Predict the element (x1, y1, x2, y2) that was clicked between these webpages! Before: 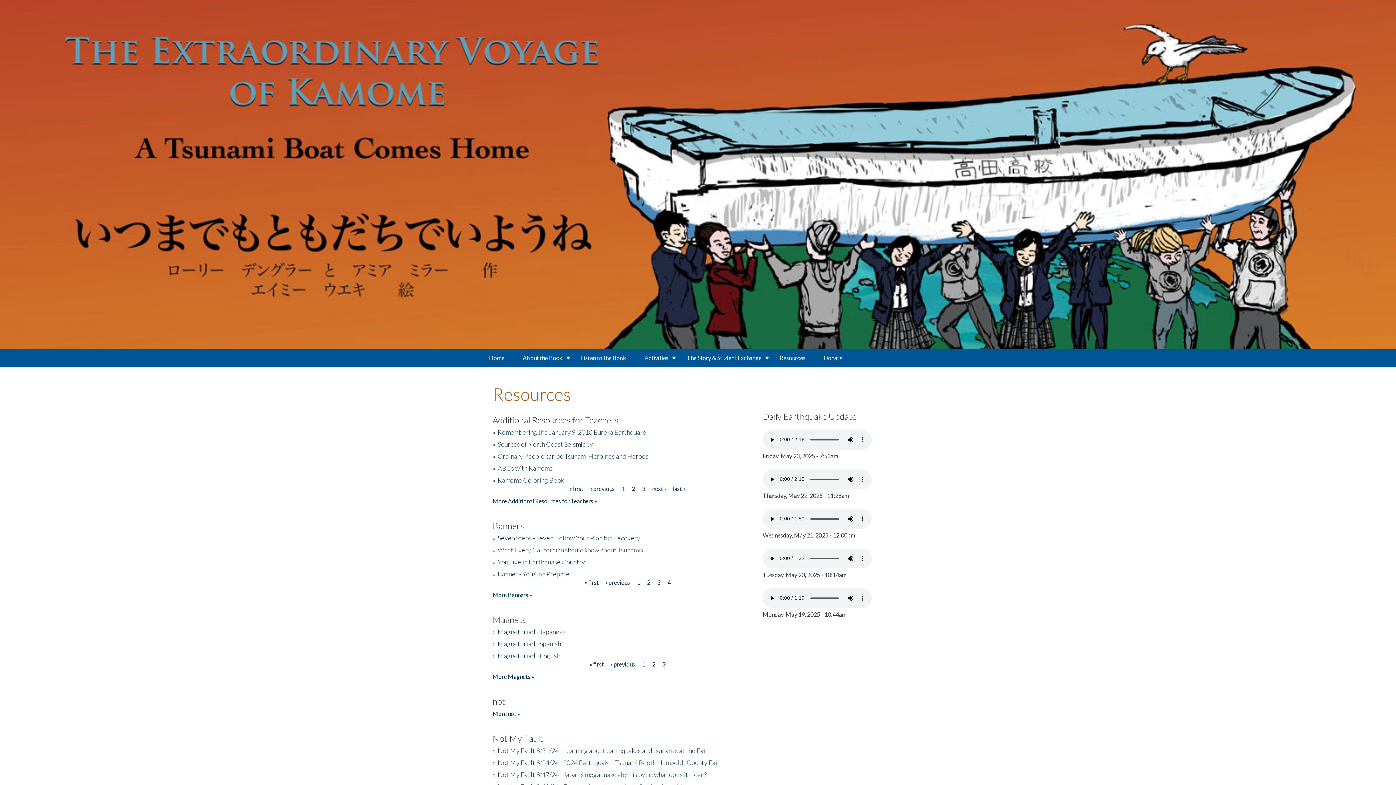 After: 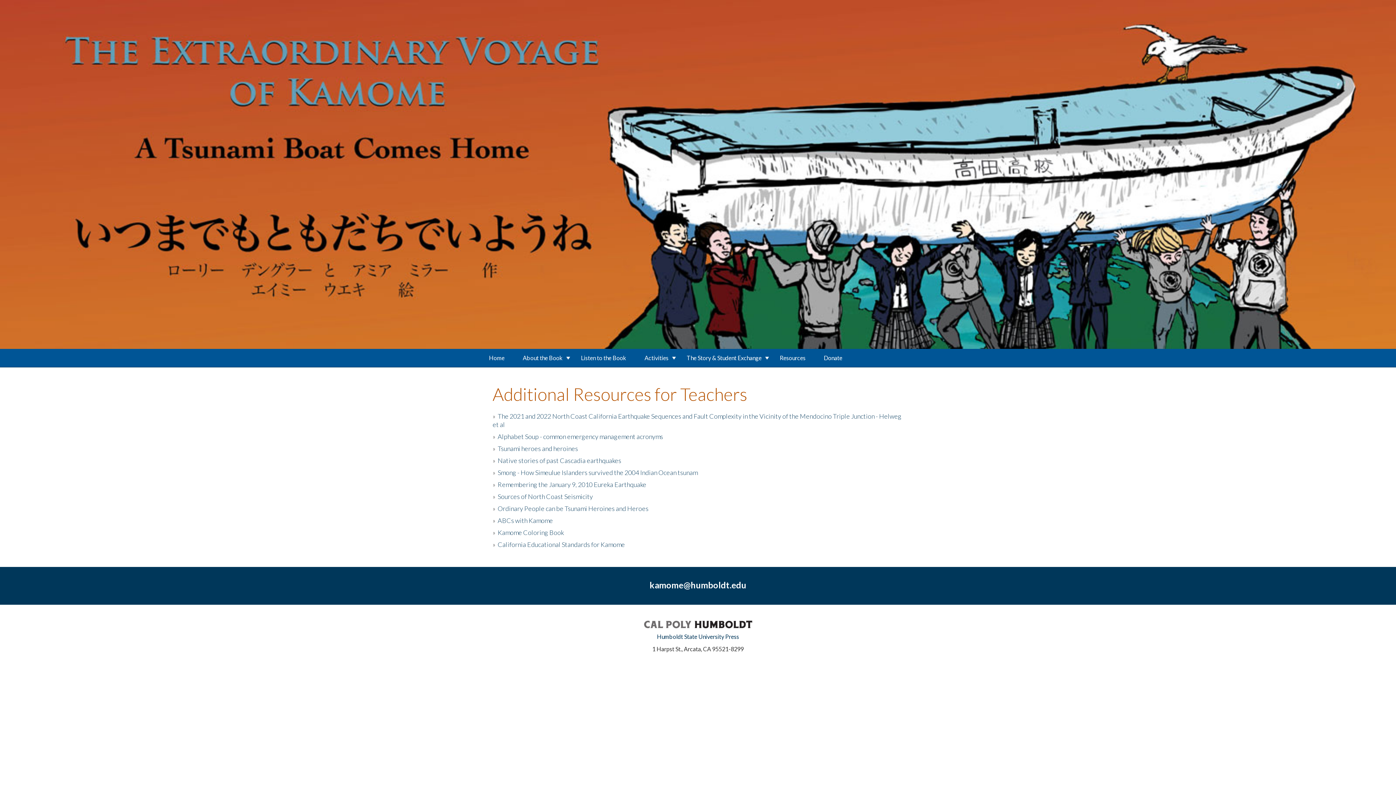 Action: bbox: (492, 497, 597, 504) label: More Additional Resources for Teachers »